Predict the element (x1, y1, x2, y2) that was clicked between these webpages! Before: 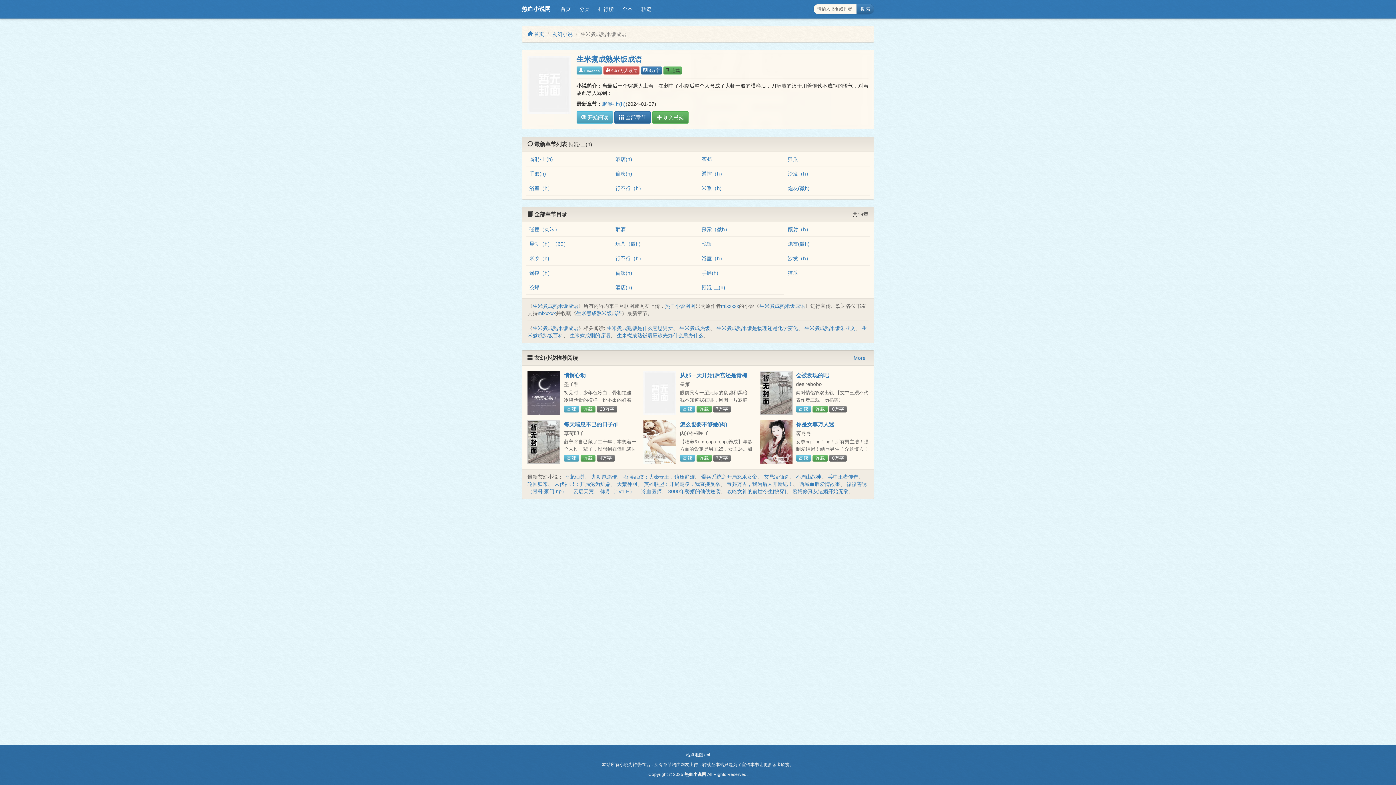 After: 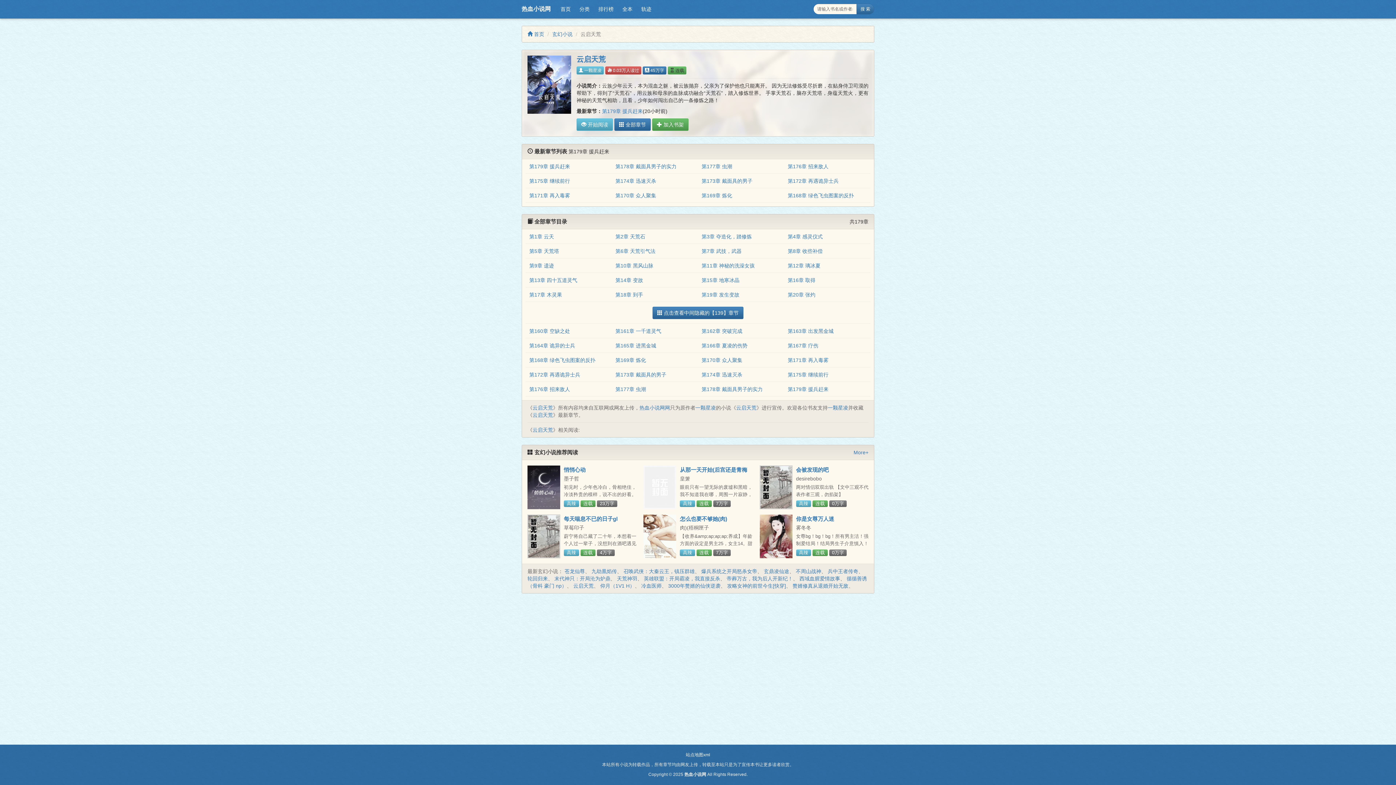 Action: bbox: (573, 488, 593, 494) label: 云启天荒